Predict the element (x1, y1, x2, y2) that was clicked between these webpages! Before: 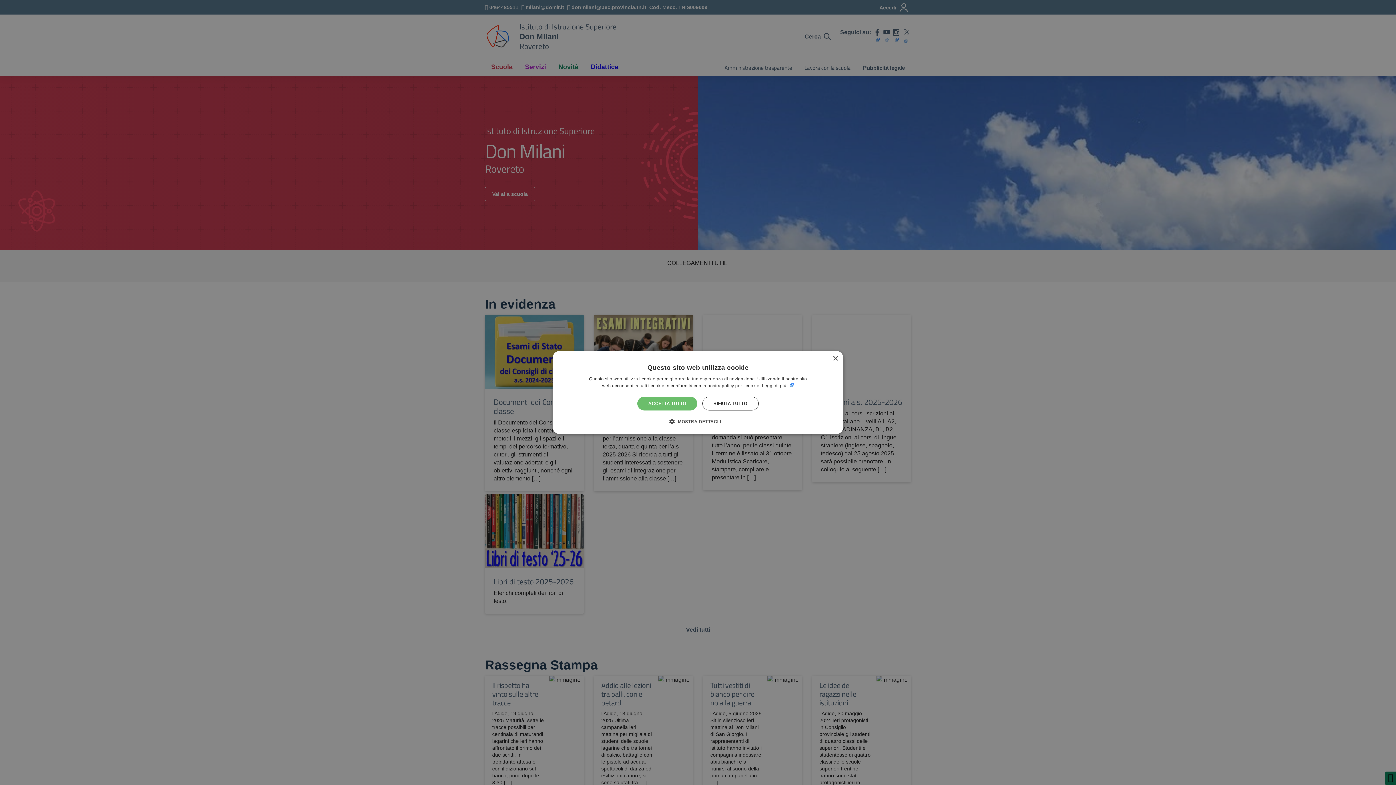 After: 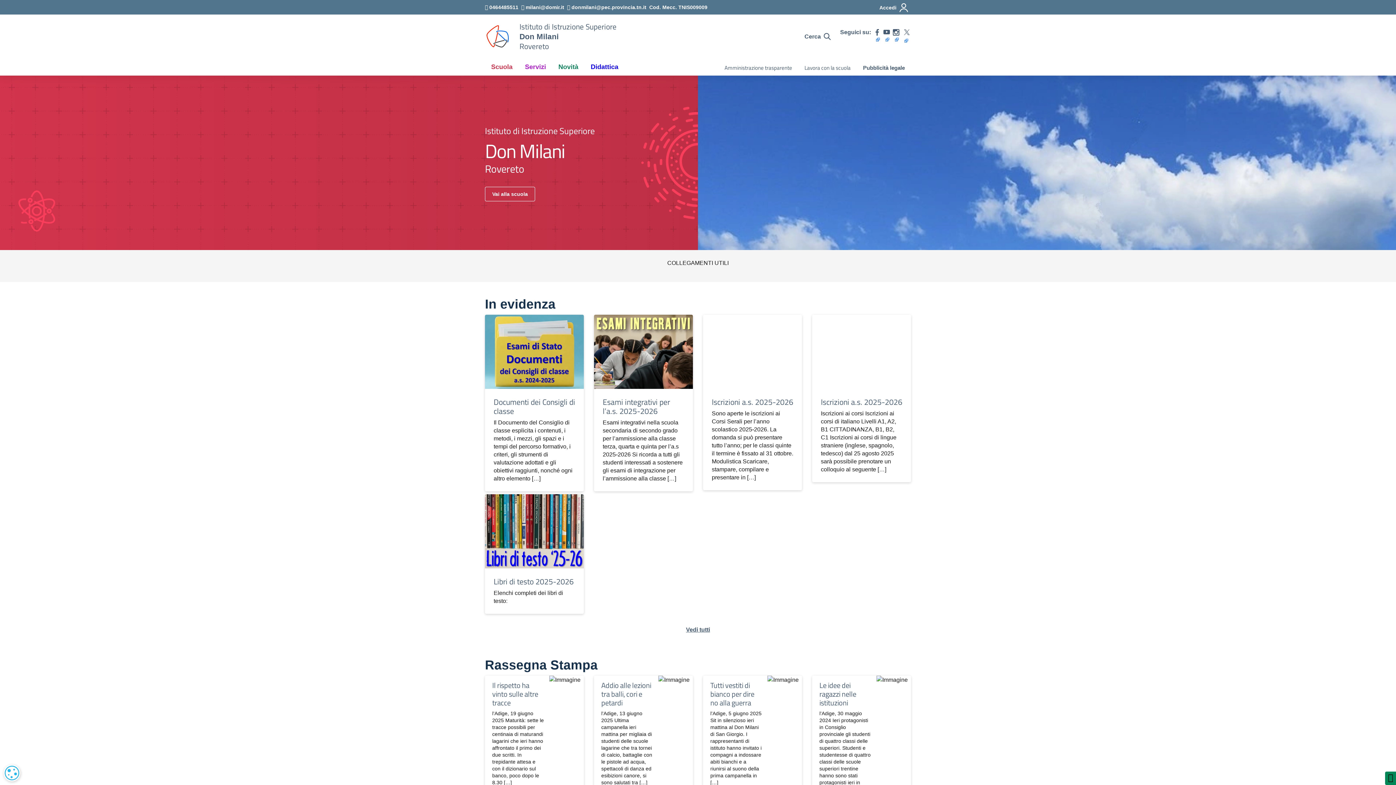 Action: label: ACCETTA TUTTO bbox: (637, 396, 697, 410)